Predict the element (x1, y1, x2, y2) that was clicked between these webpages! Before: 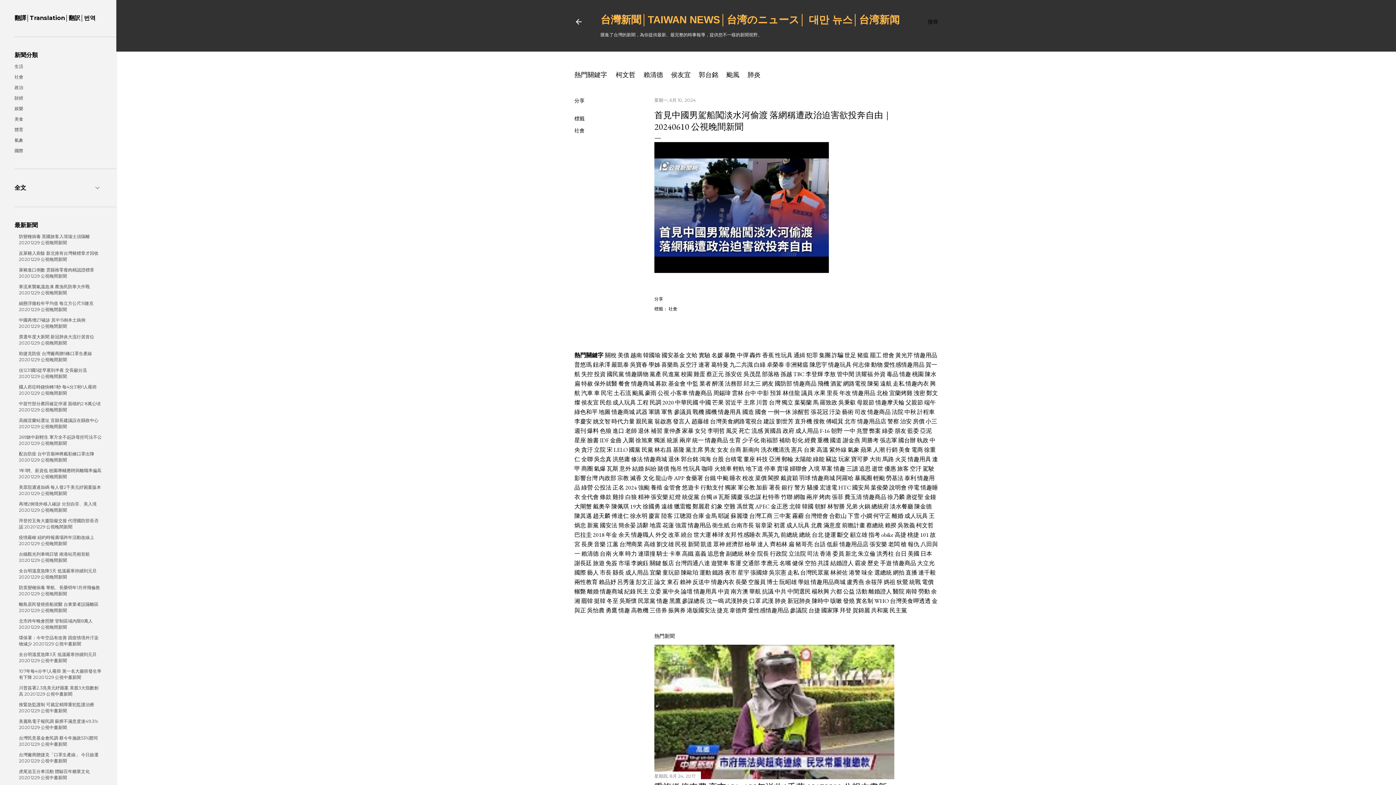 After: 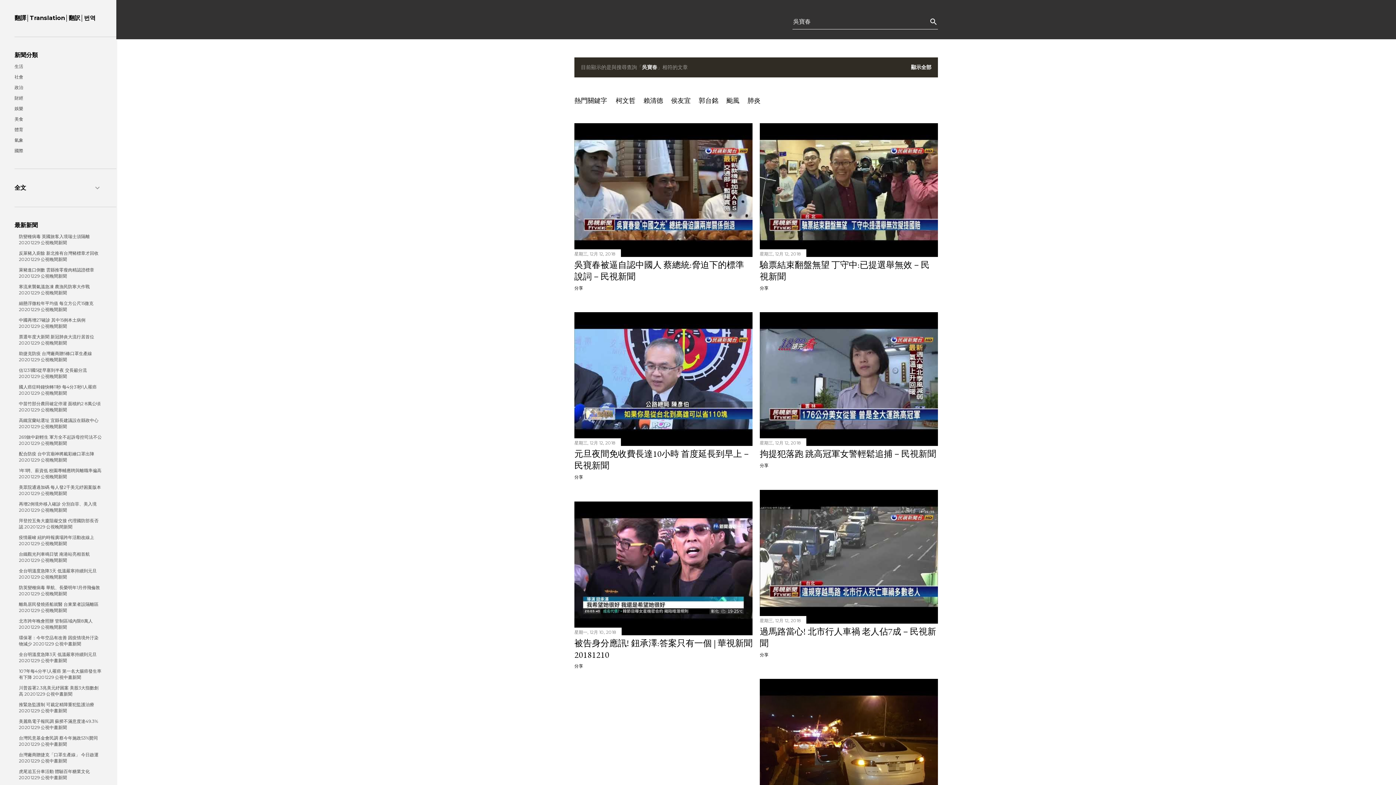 Action: bbox: (630, 361, 647, 368) label: 吳寶春